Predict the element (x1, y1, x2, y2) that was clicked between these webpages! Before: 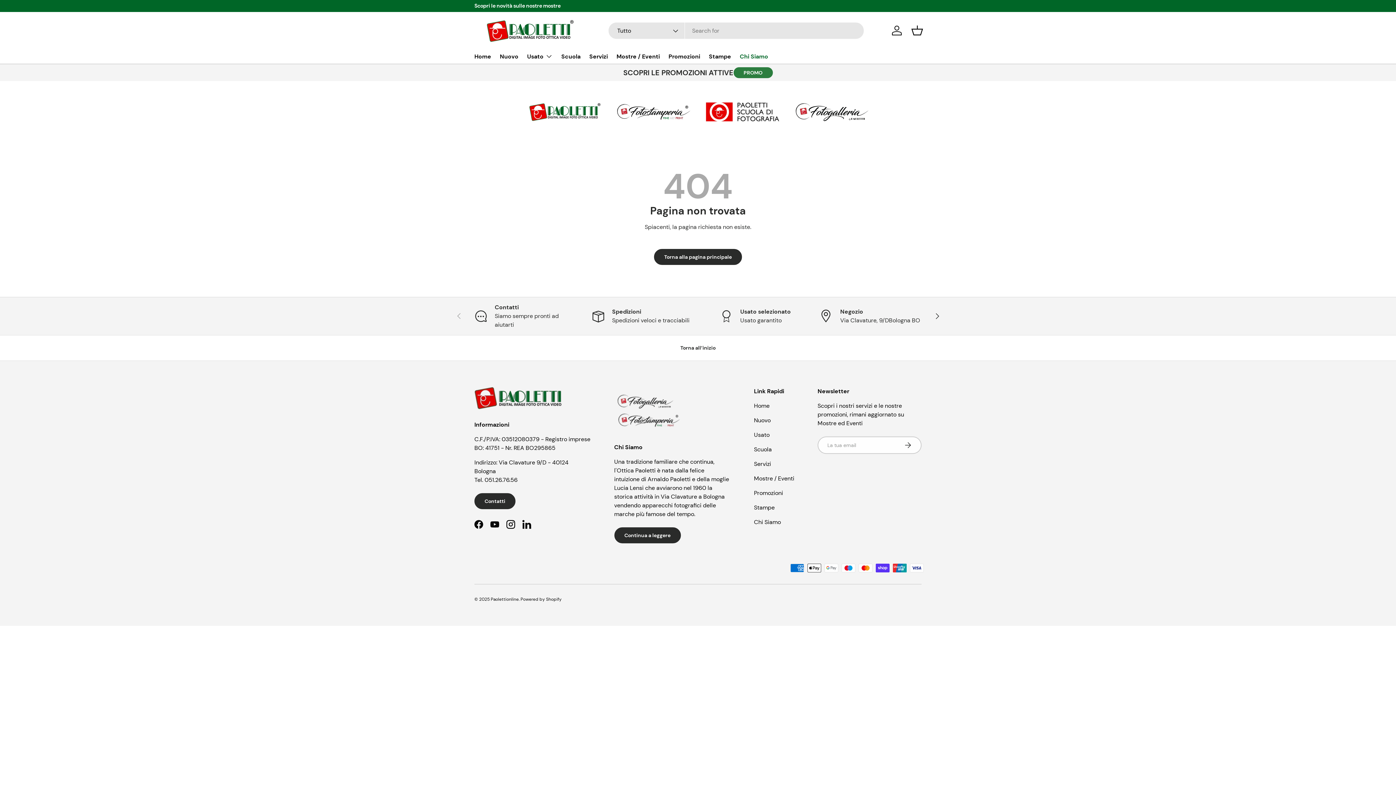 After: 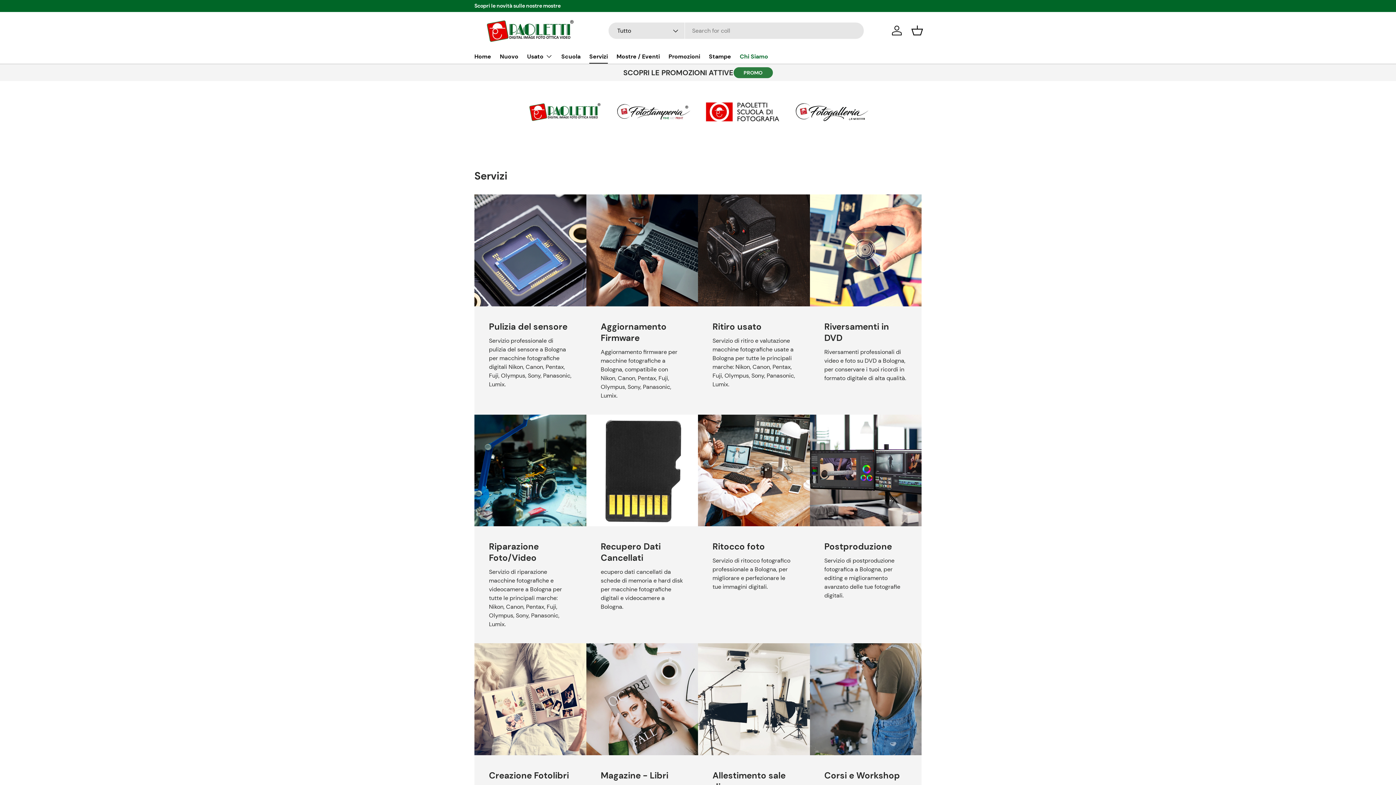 Action: bbox: (589, 49, 608, 63) label: Servizi